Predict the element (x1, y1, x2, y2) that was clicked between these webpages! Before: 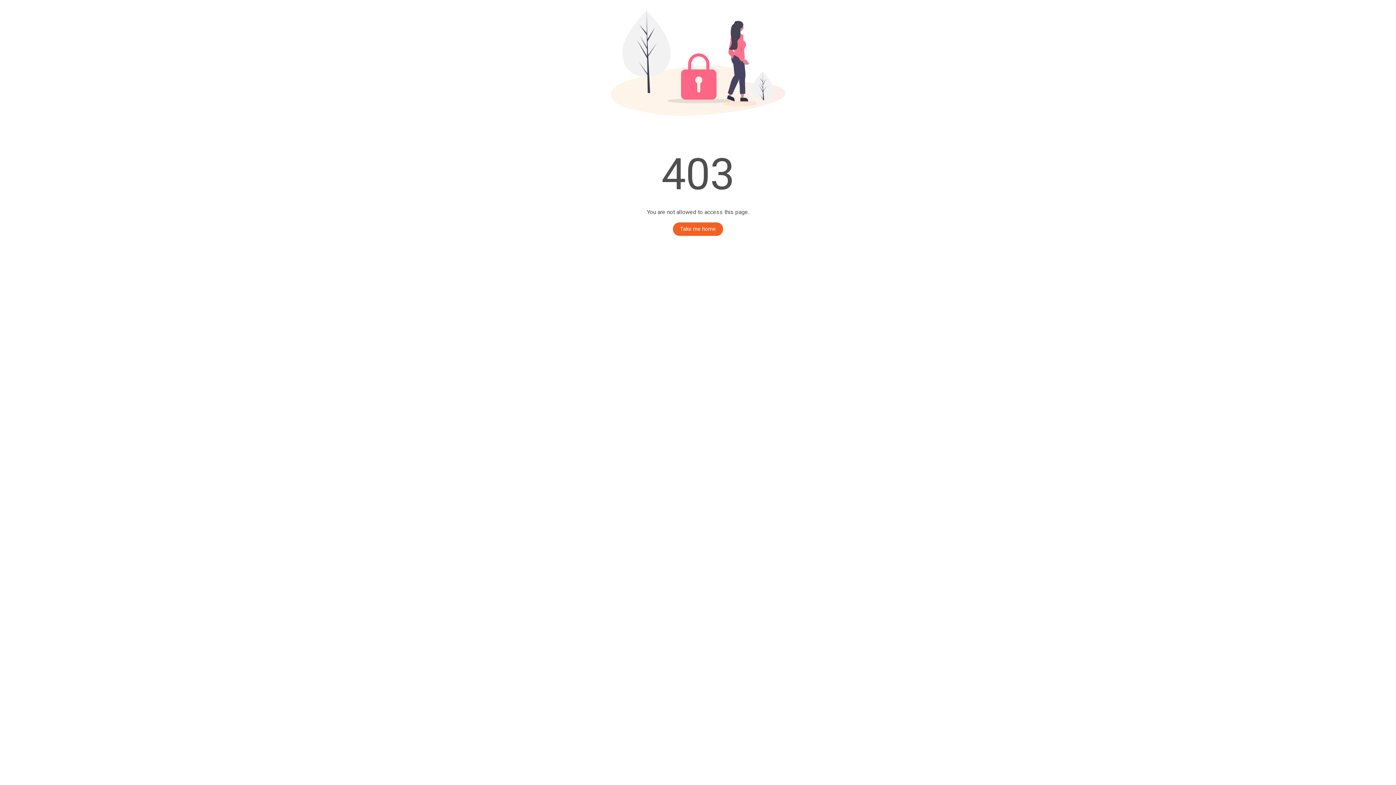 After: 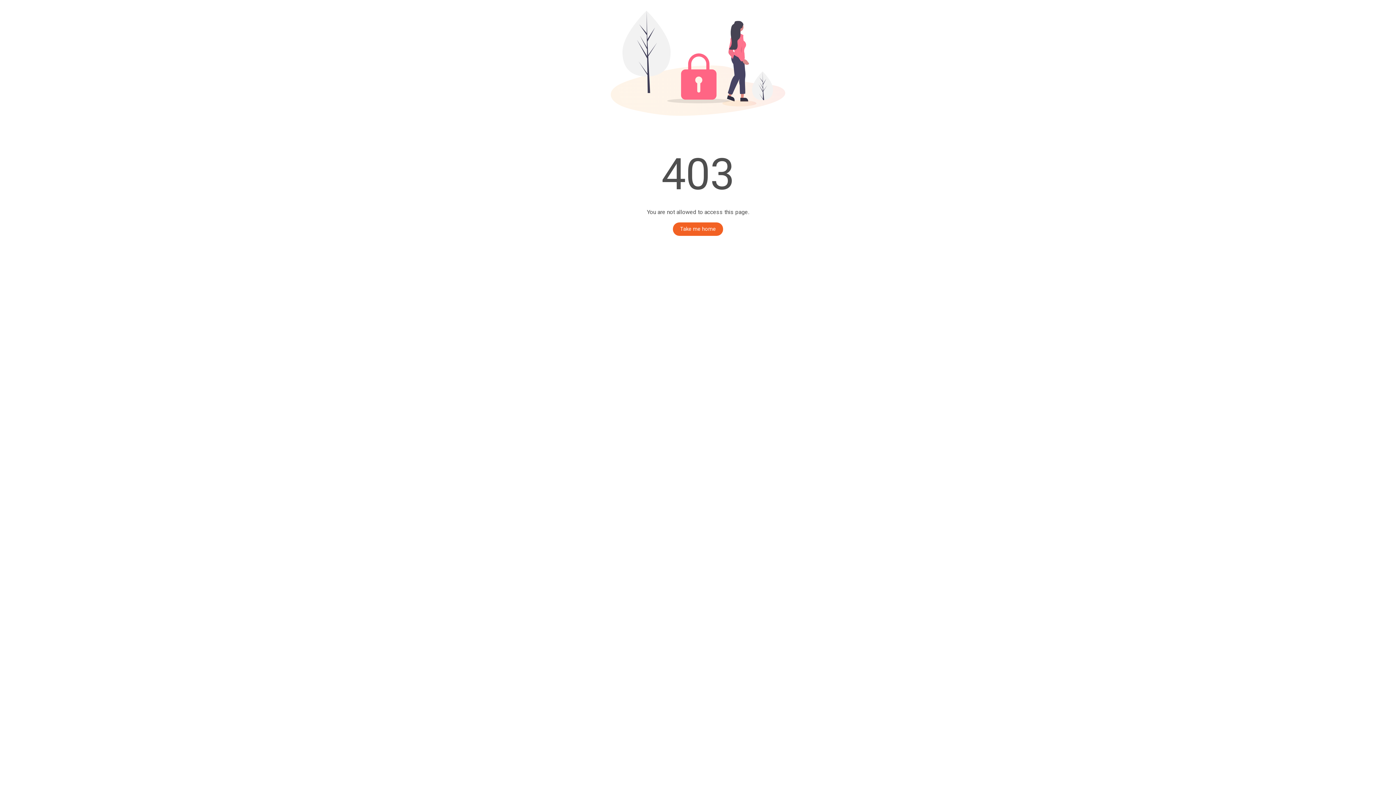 Action: bbox: (673, 222, 723, 236) label: Take me home